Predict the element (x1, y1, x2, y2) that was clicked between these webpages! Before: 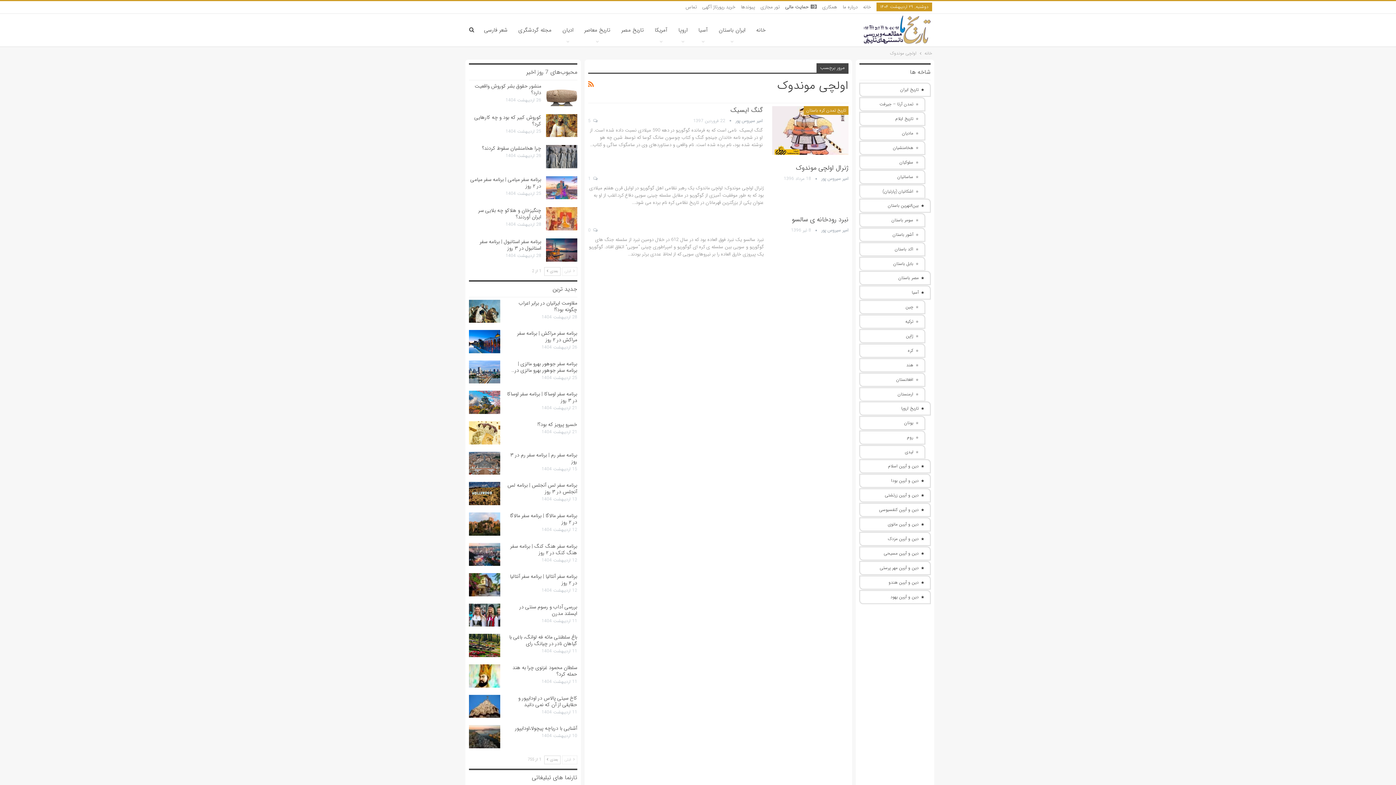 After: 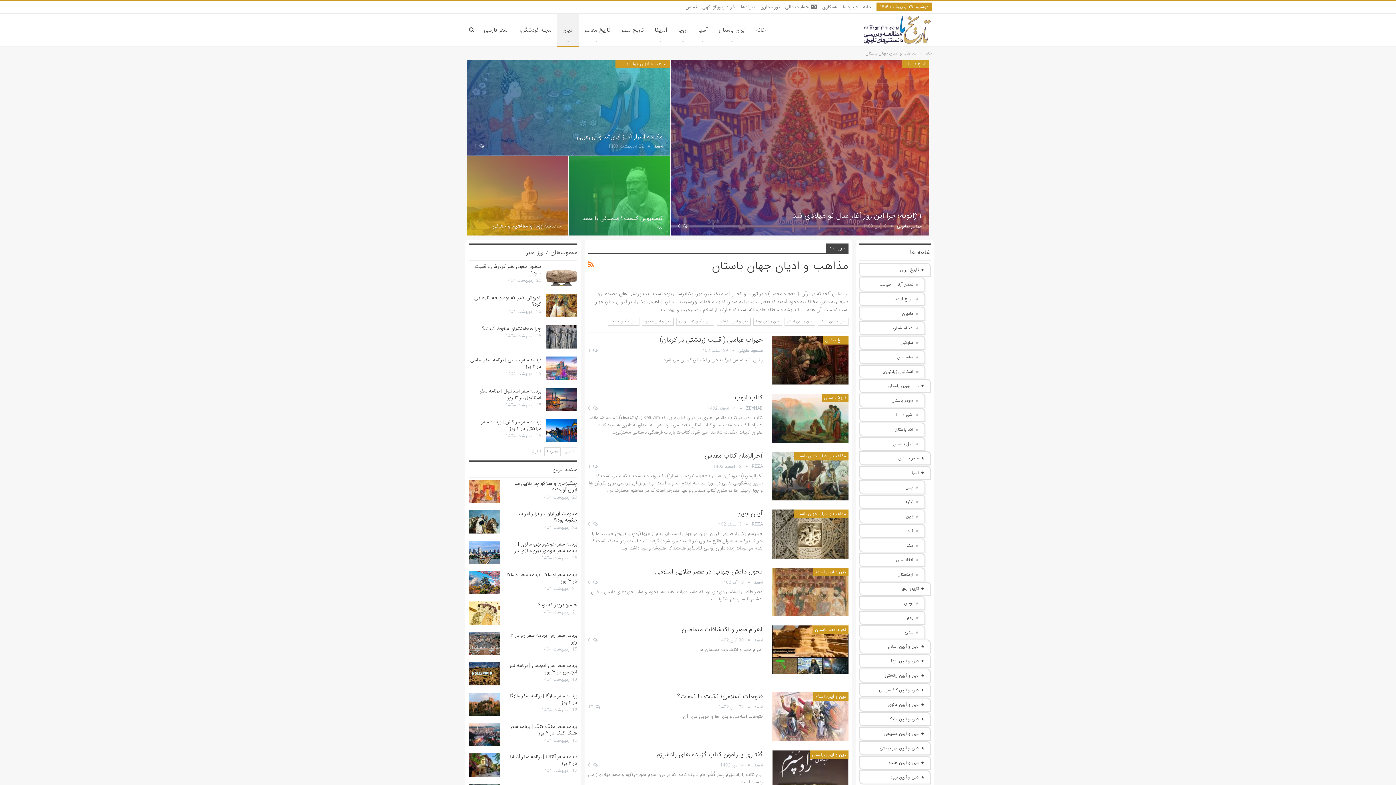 Action: bbox: (557, 13, 578, 46) label: ادیان